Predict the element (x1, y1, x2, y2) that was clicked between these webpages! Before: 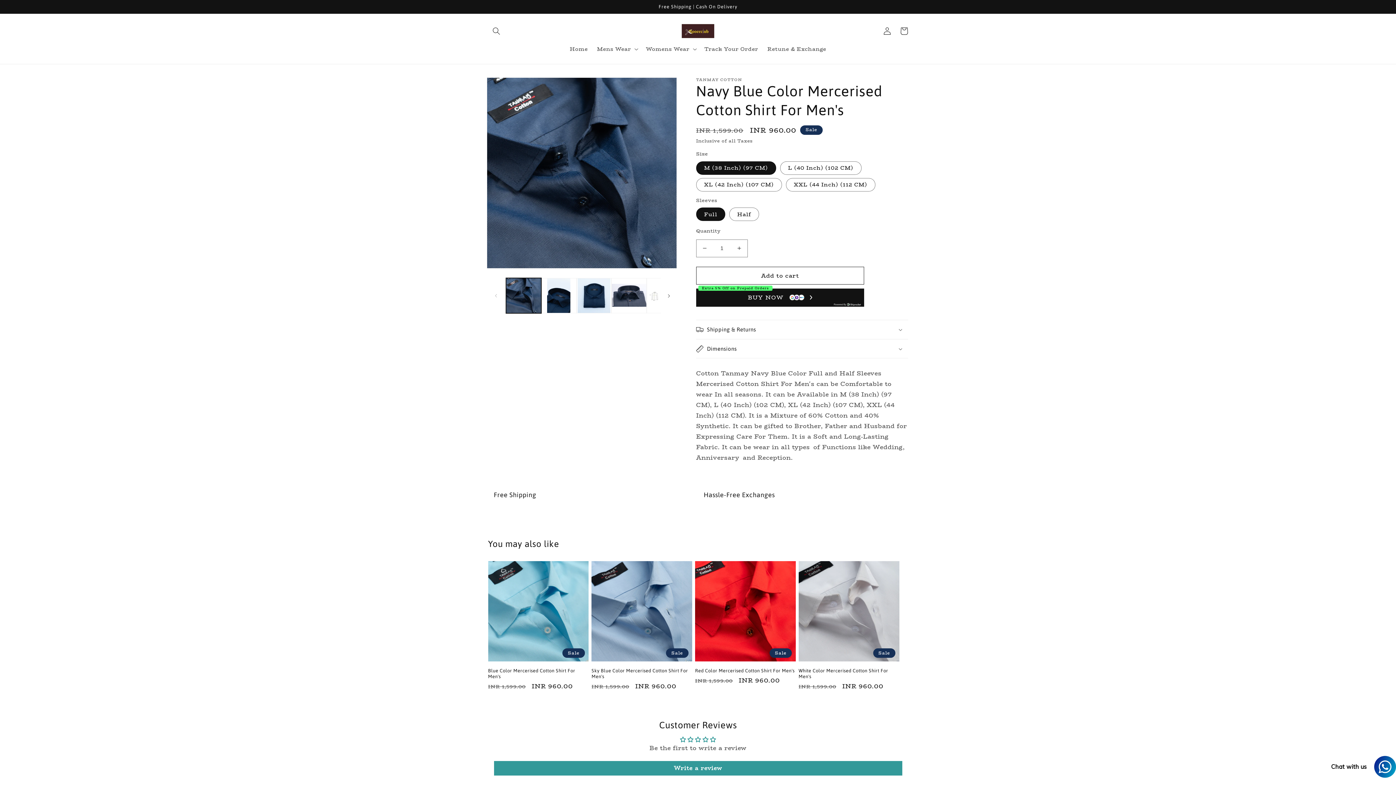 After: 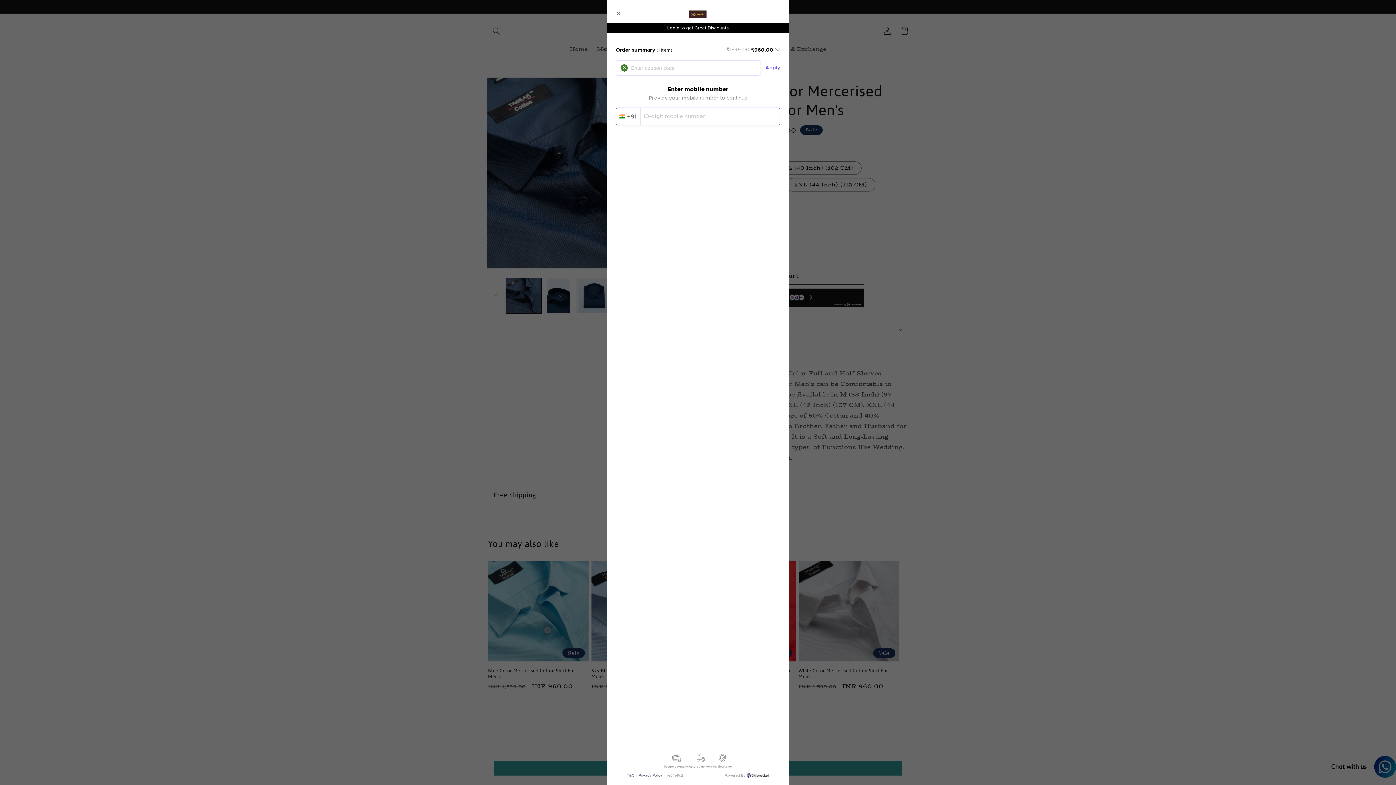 Action: bbox: (696, 288, 864, 306) label: BUY NOW
Extra 5% Off on Prepaid Orders